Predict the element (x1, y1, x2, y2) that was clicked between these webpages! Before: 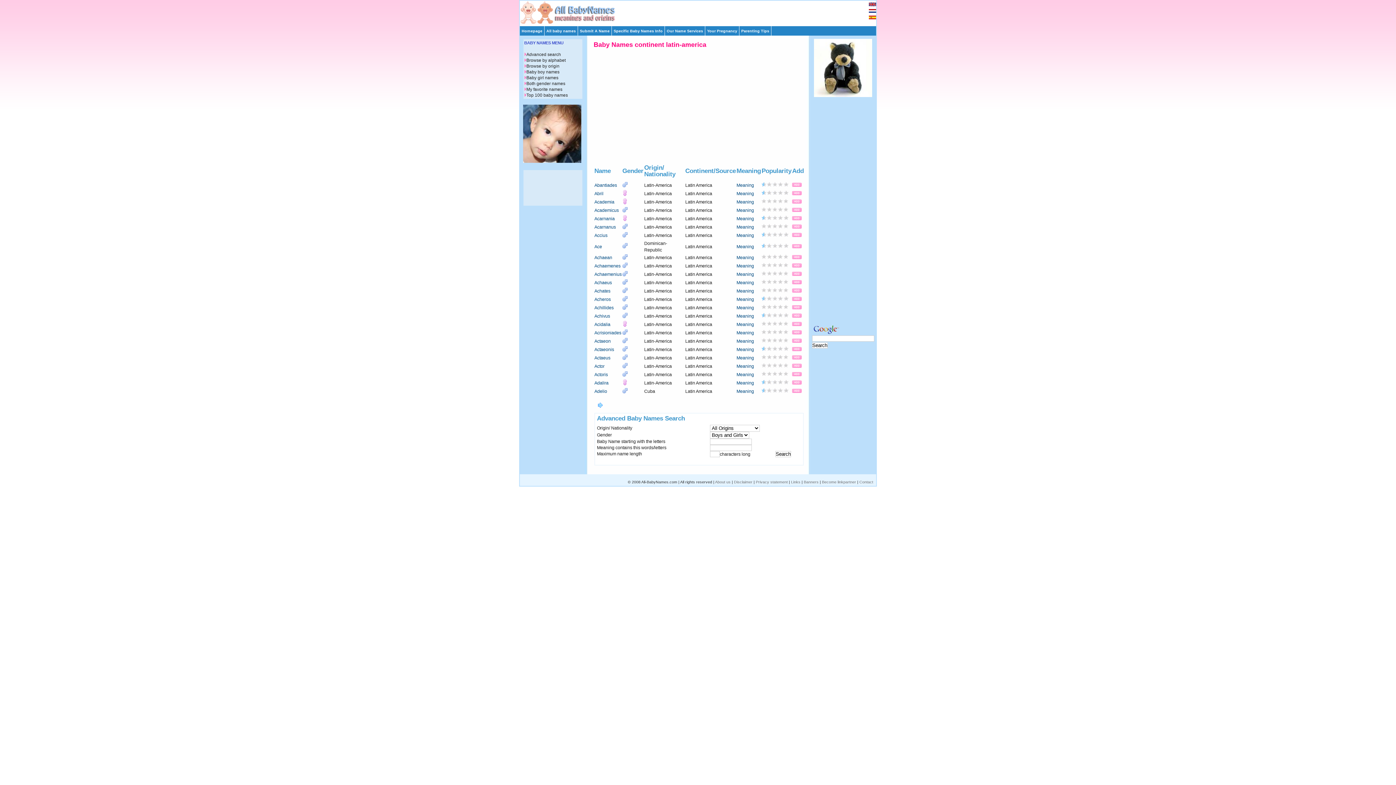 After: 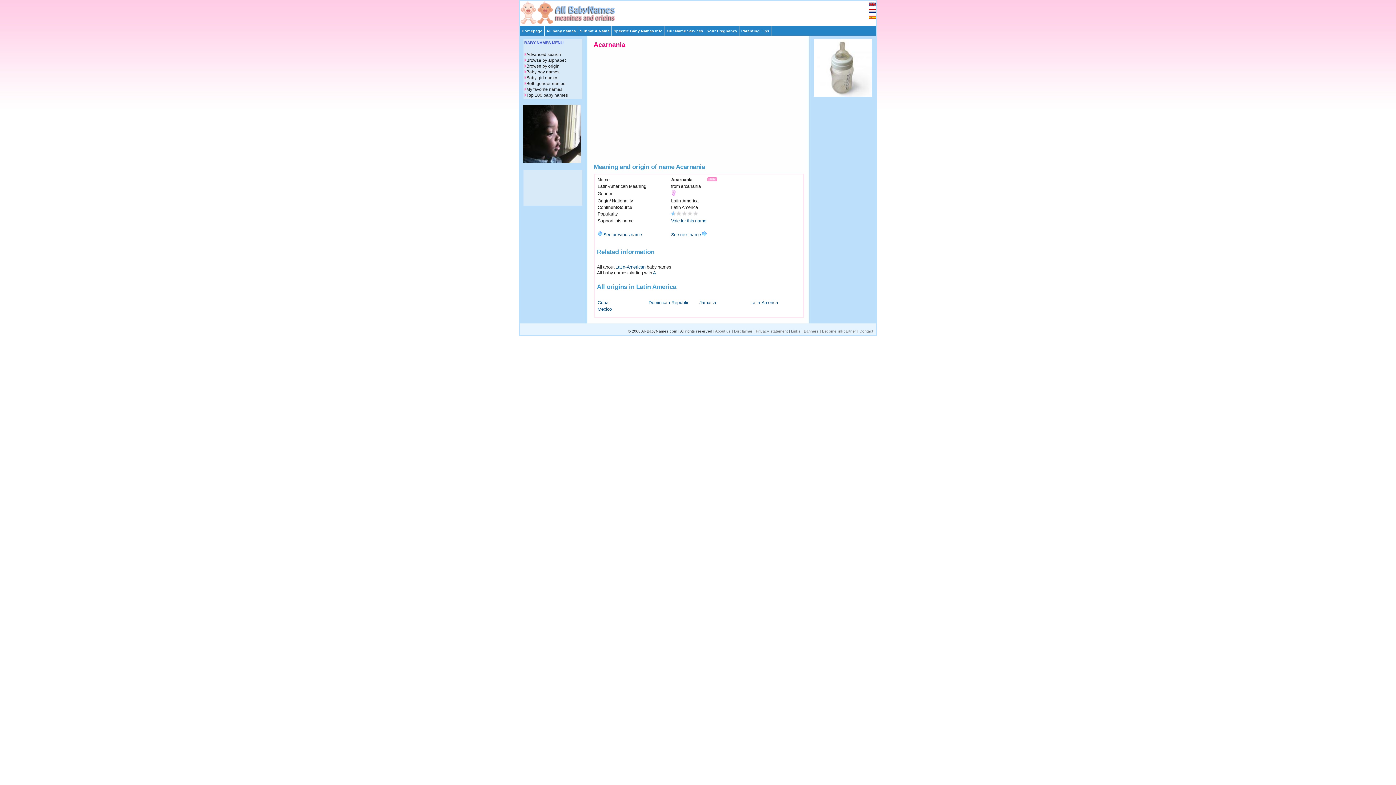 Action: label: Acarnania bbox: (594, 216, 614, 221)